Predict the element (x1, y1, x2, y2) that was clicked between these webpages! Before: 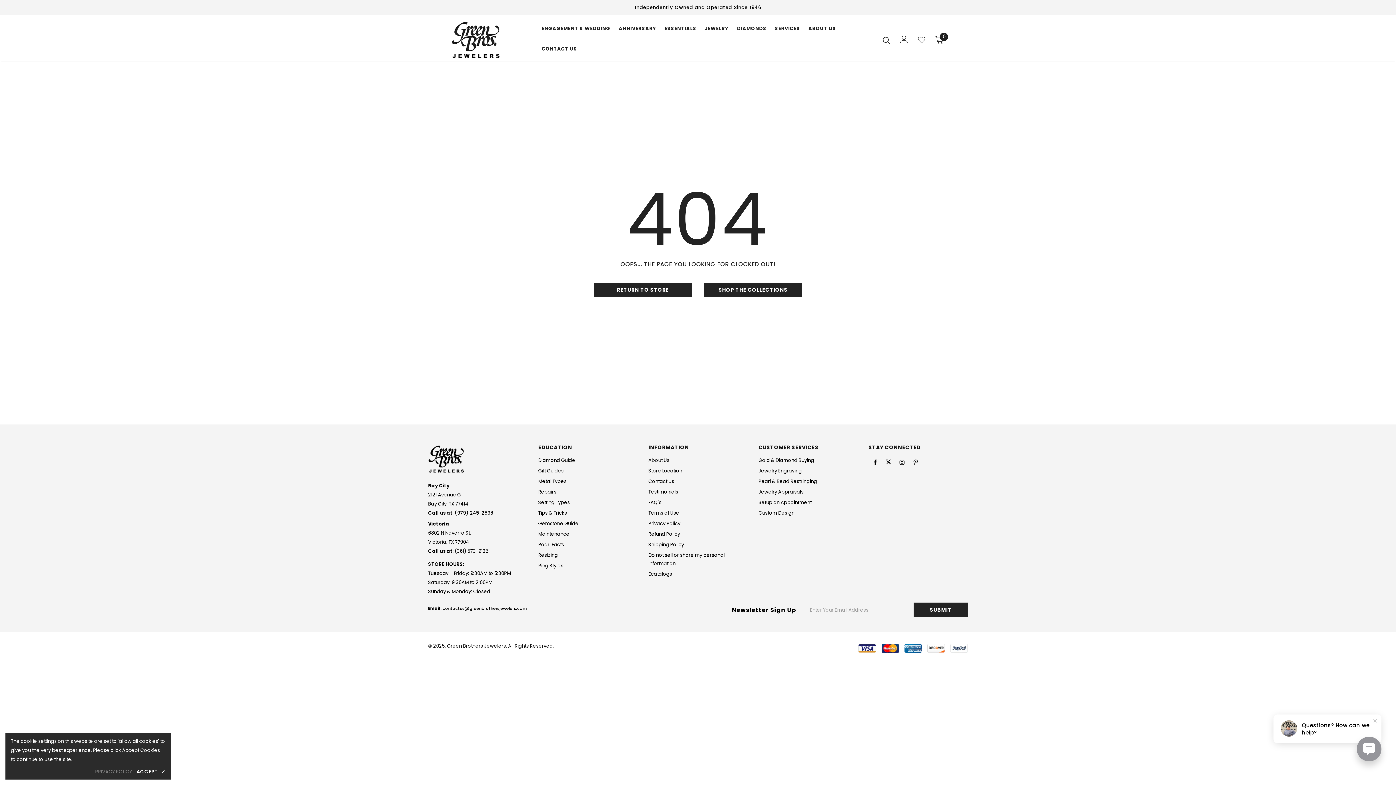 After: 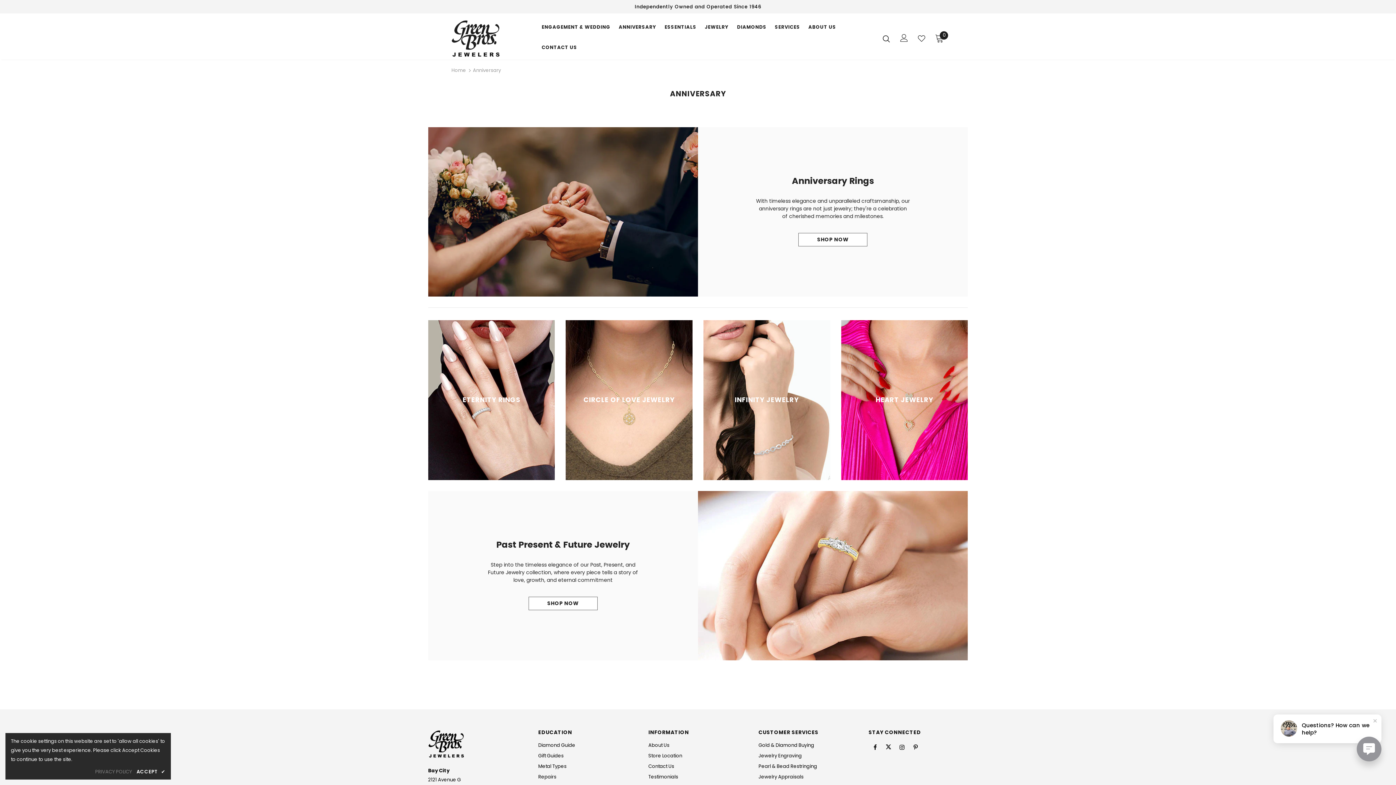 Action: bbox: (618, 20, 656, 40) label: ANNIVERSARY